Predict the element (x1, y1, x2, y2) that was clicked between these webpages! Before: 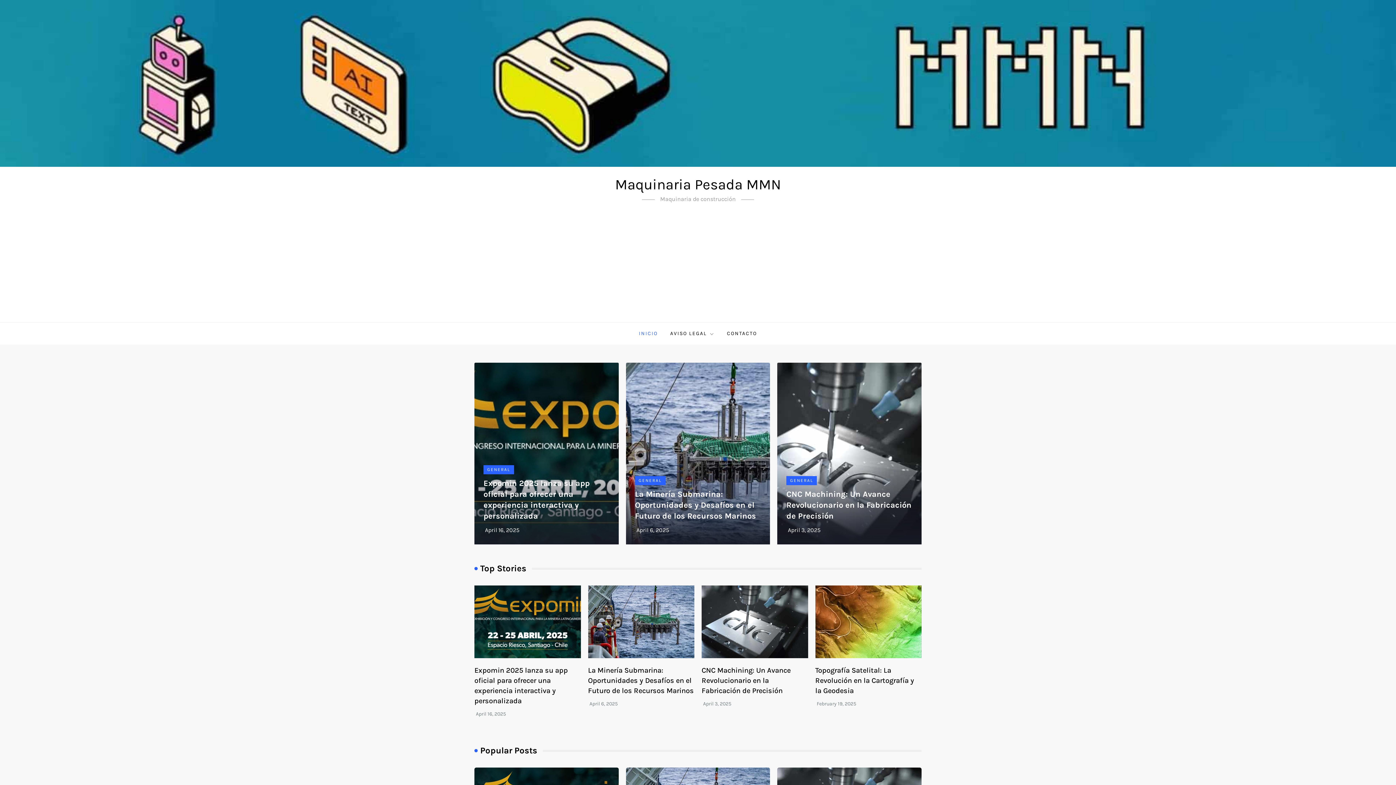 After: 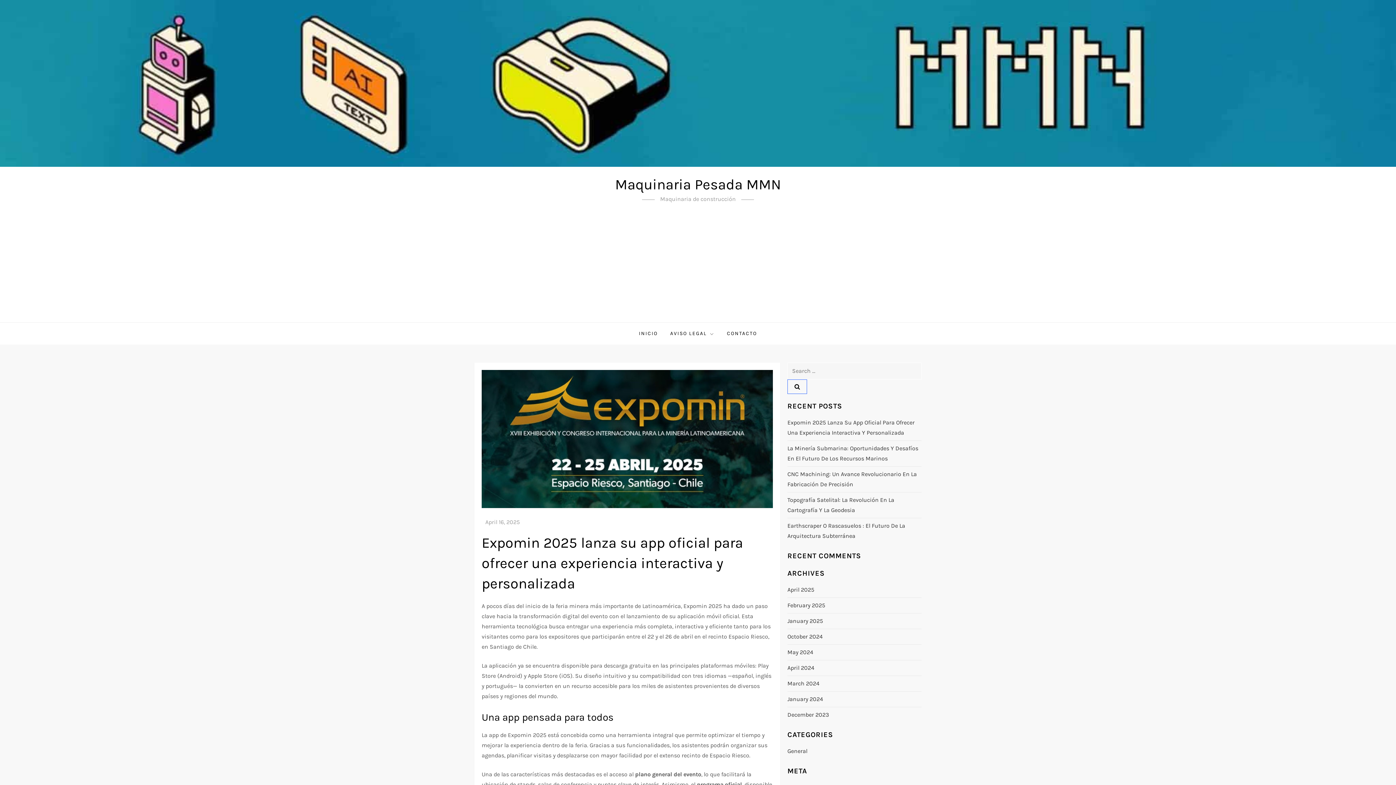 Action: label: April 16, 2025 bbox: (485, 527, 519, 533)